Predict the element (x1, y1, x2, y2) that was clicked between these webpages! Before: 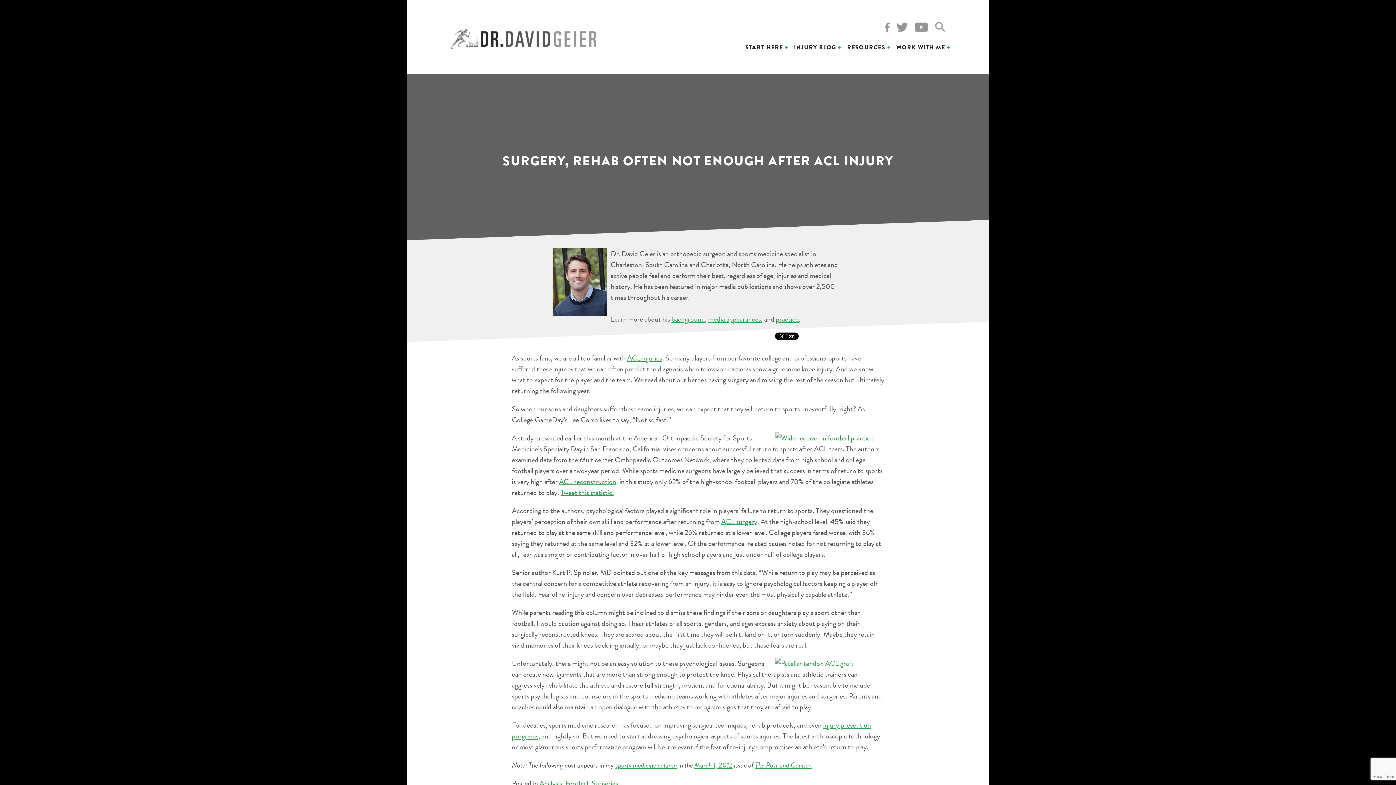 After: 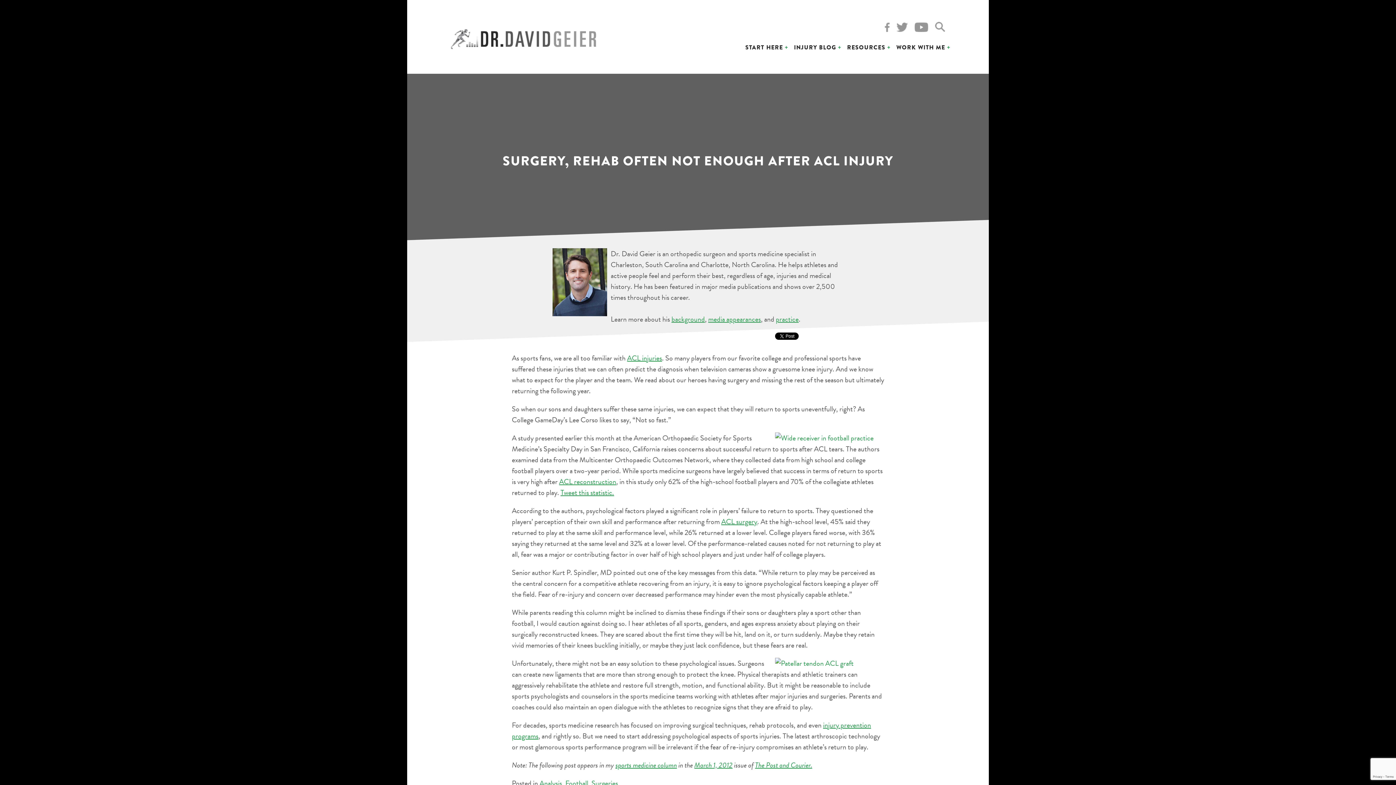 Action: bbox: (914, 22, 928, 34)